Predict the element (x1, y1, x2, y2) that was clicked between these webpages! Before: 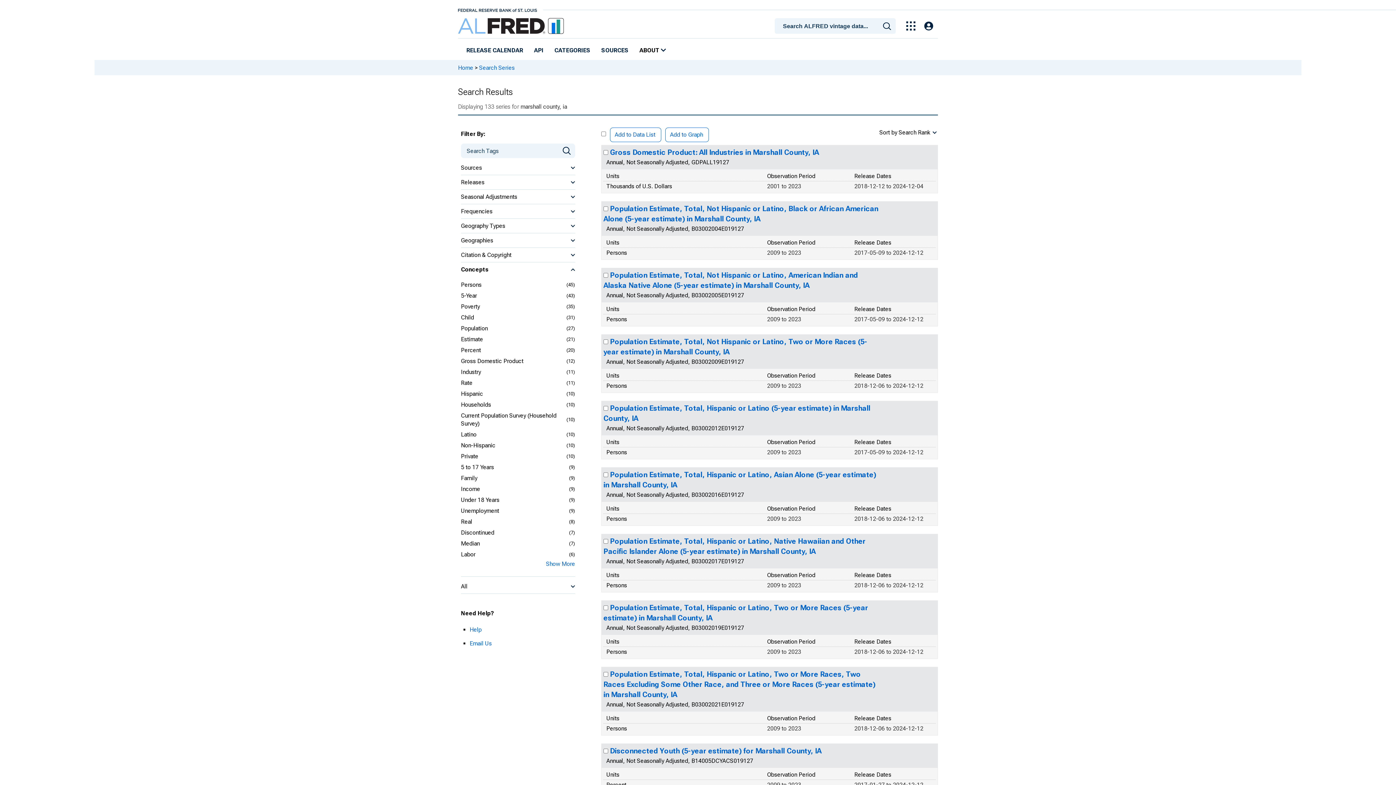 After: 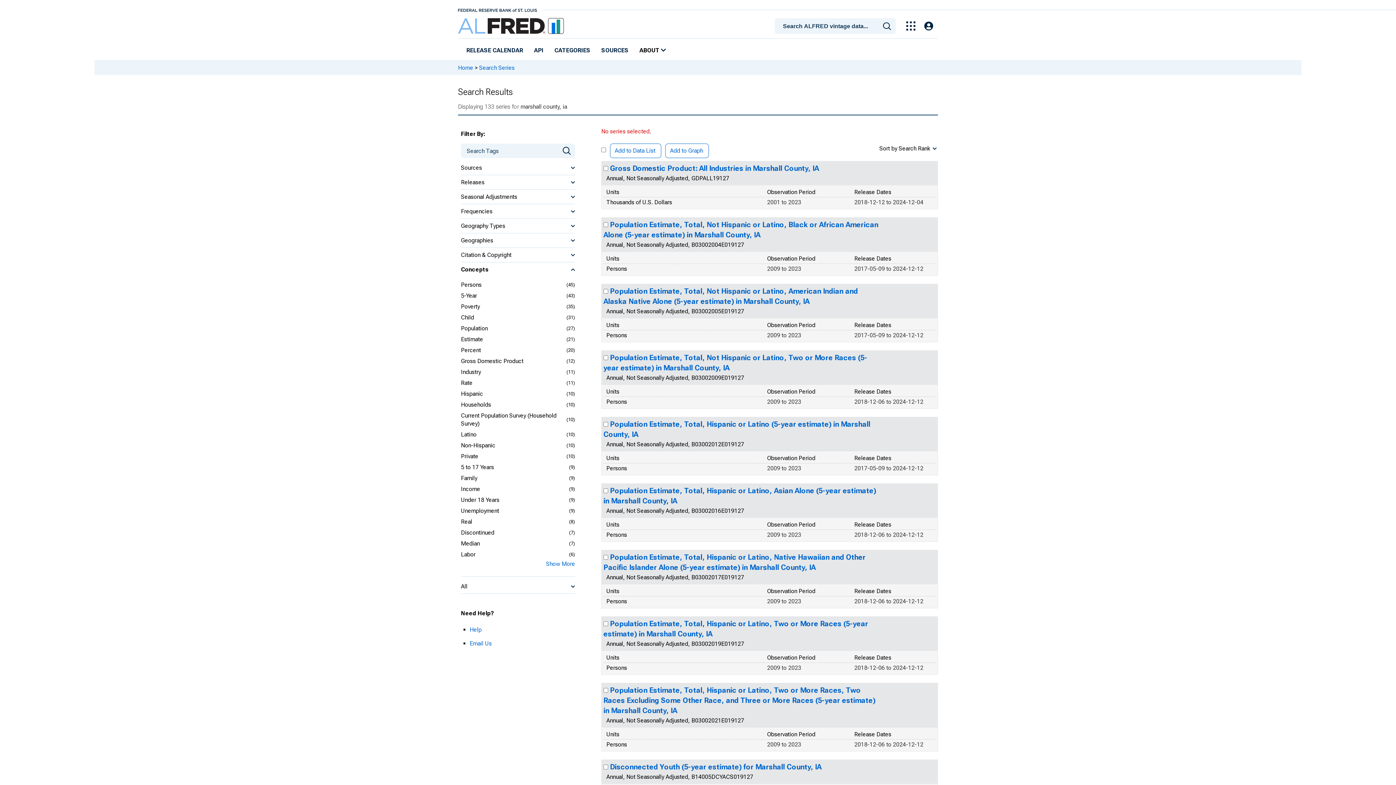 Action: label: Add to Graph bbox: (665, 127, 709, 142)